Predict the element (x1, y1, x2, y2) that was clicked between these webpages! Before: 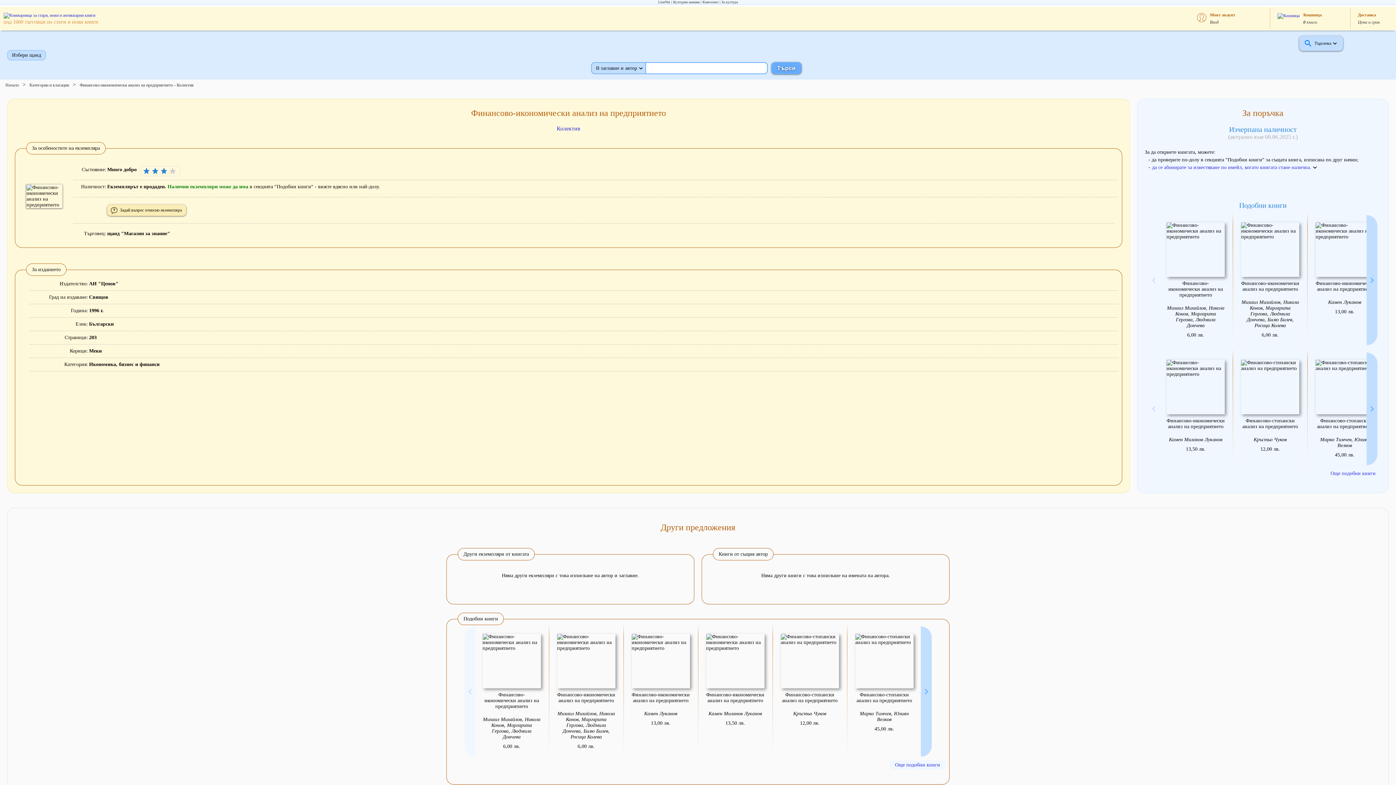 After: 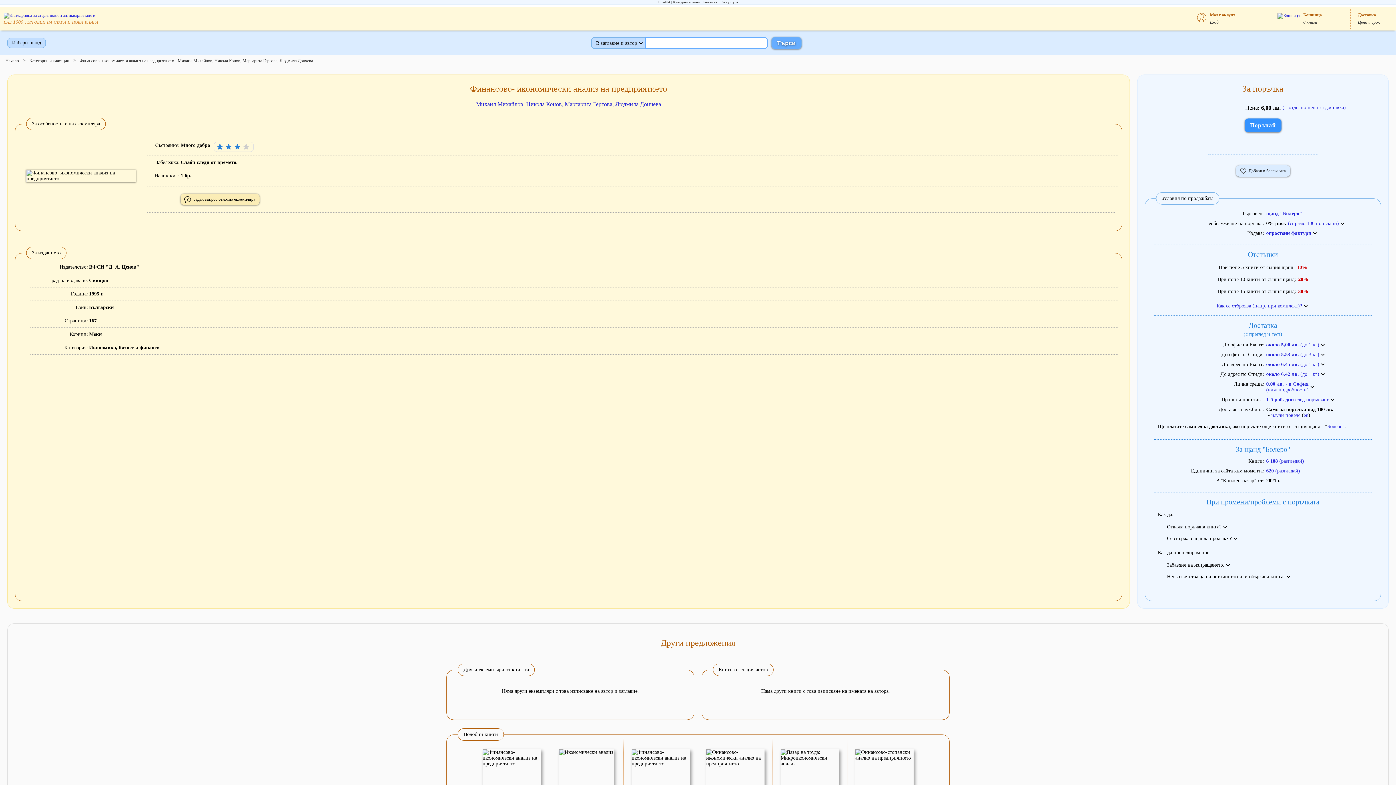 Action: bbox: (1163, 215, 1228, 345) label: Финансово- икономически анализ на предприятието
Михаил Михайлов, Никола Конов, Маргарита Гергова, Людмила Дончева
6,00 лв.